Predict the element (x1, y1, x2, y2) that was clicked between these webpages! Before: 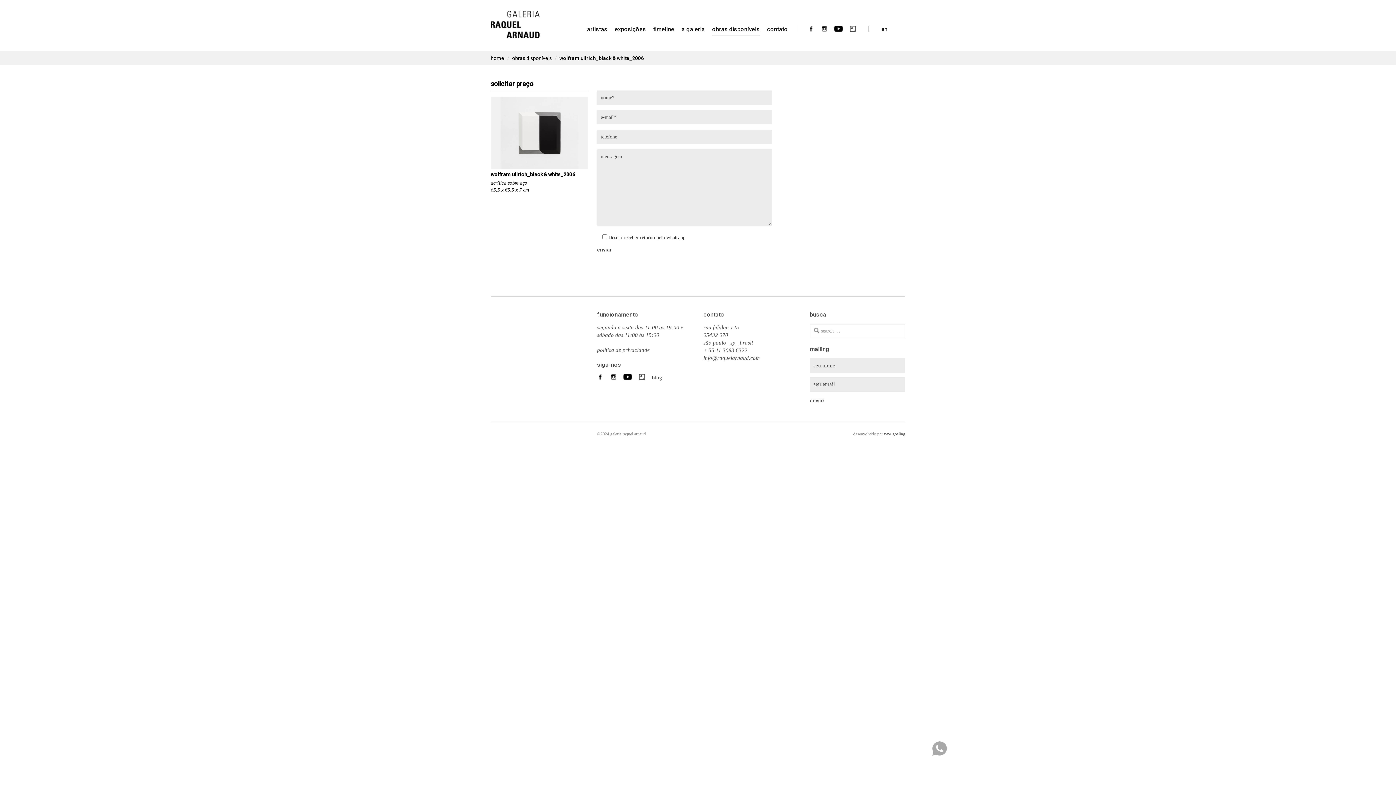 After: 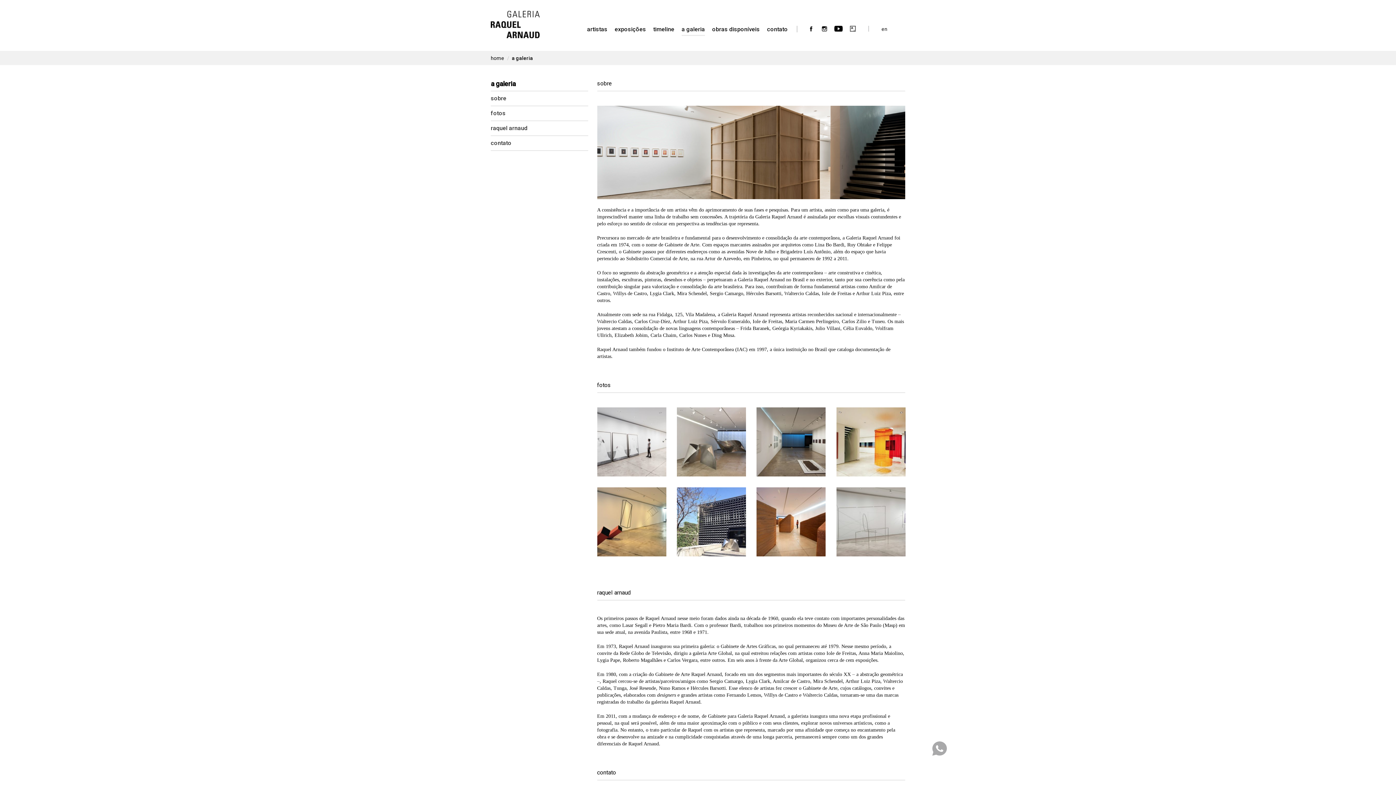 Action: bbox: (681, 25, 705, 36) label: a galeria